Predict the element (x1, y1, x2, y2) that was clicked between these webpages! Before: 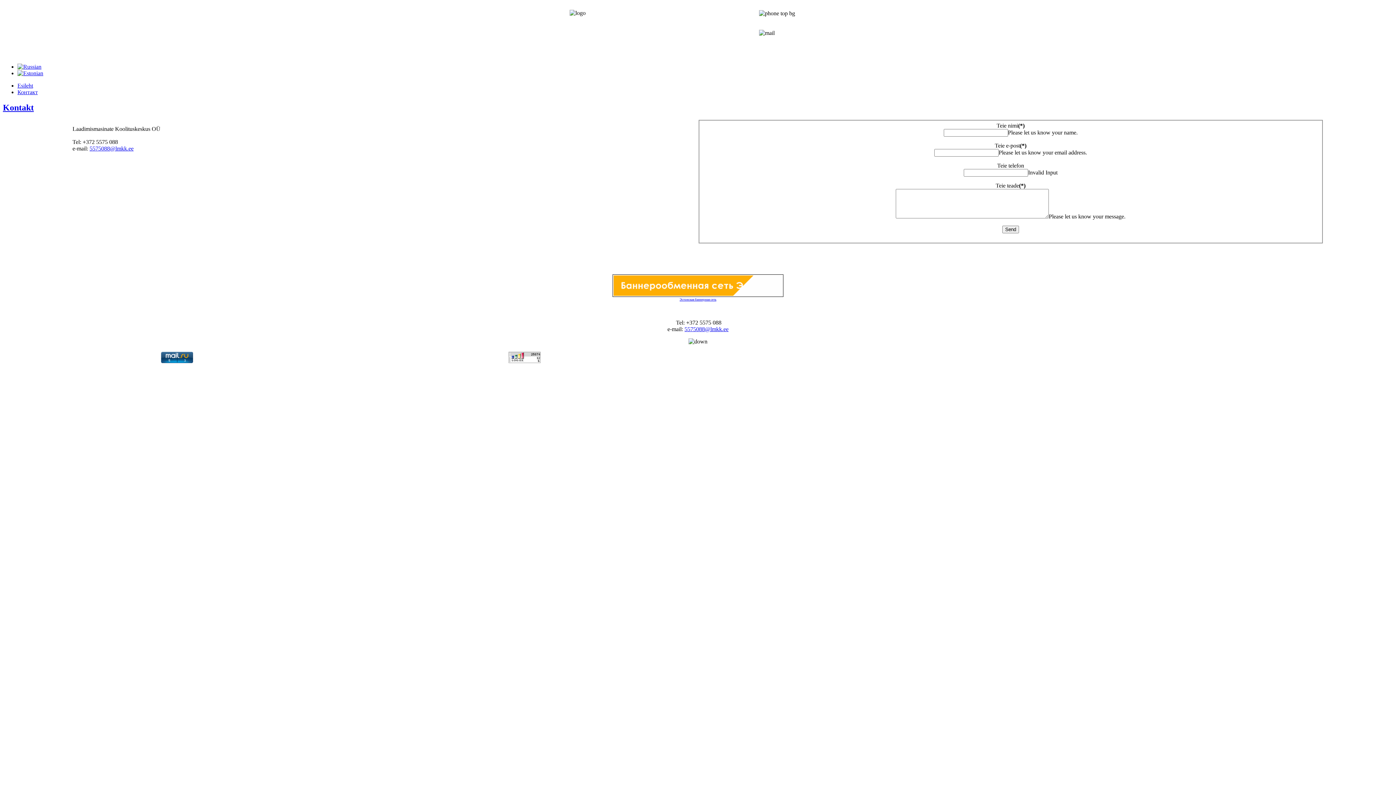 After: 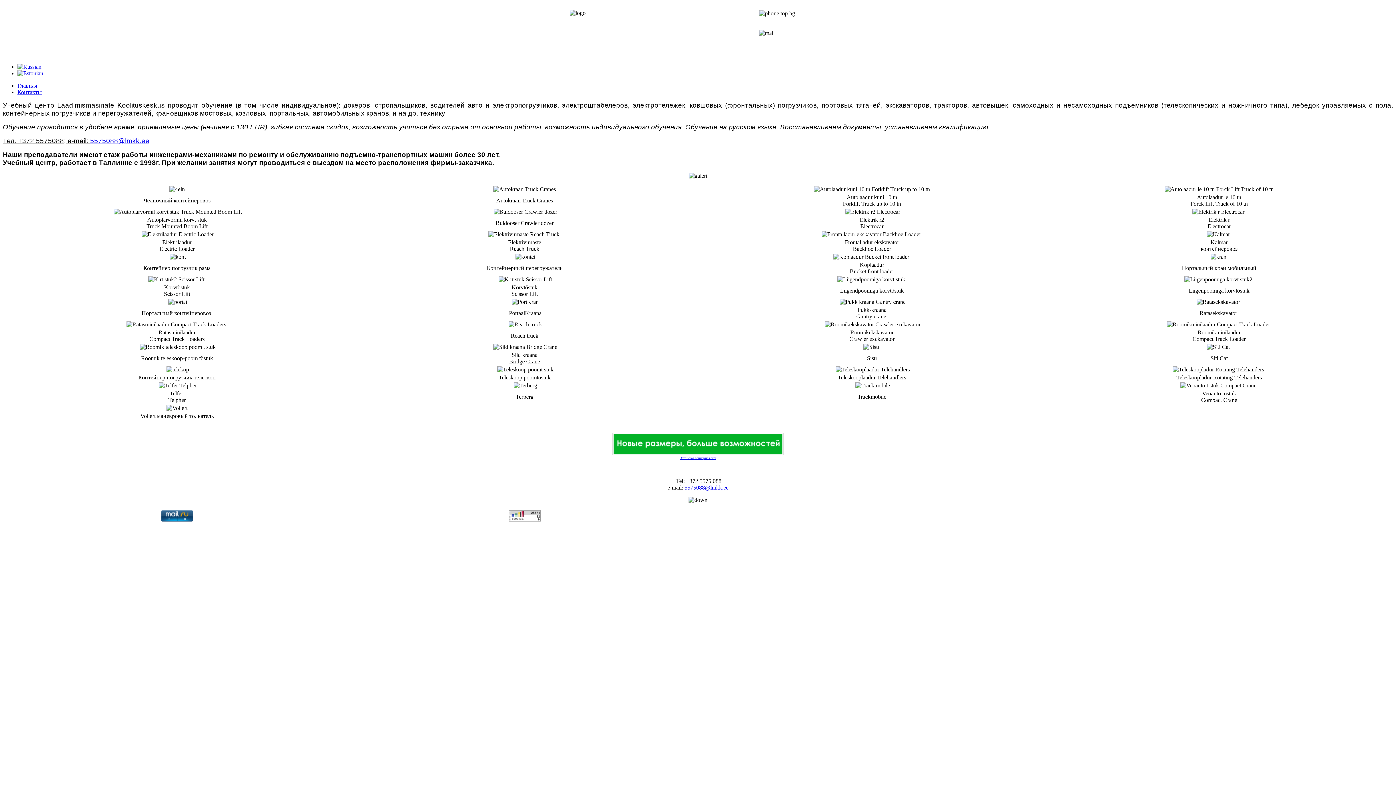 Action: bbox: (17, 63, 41, 69)